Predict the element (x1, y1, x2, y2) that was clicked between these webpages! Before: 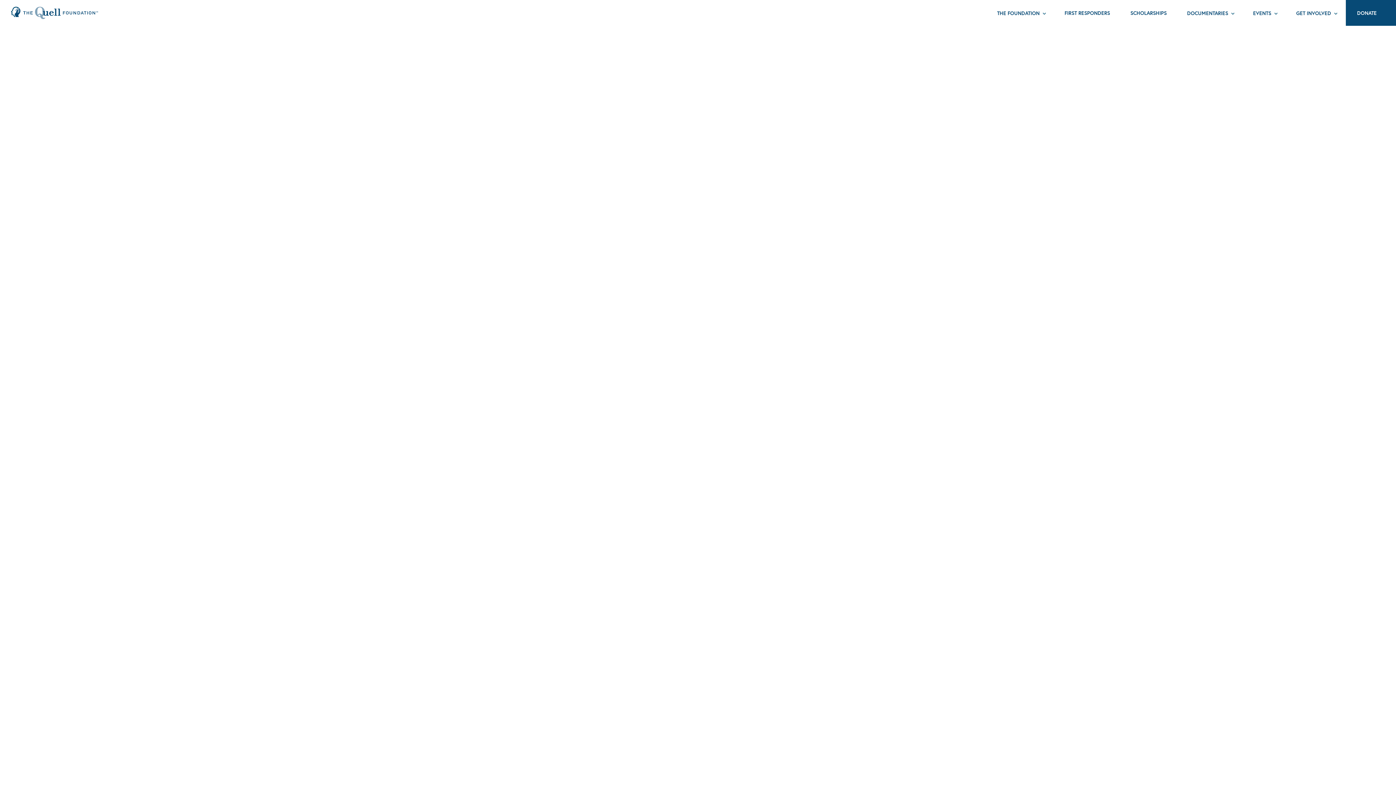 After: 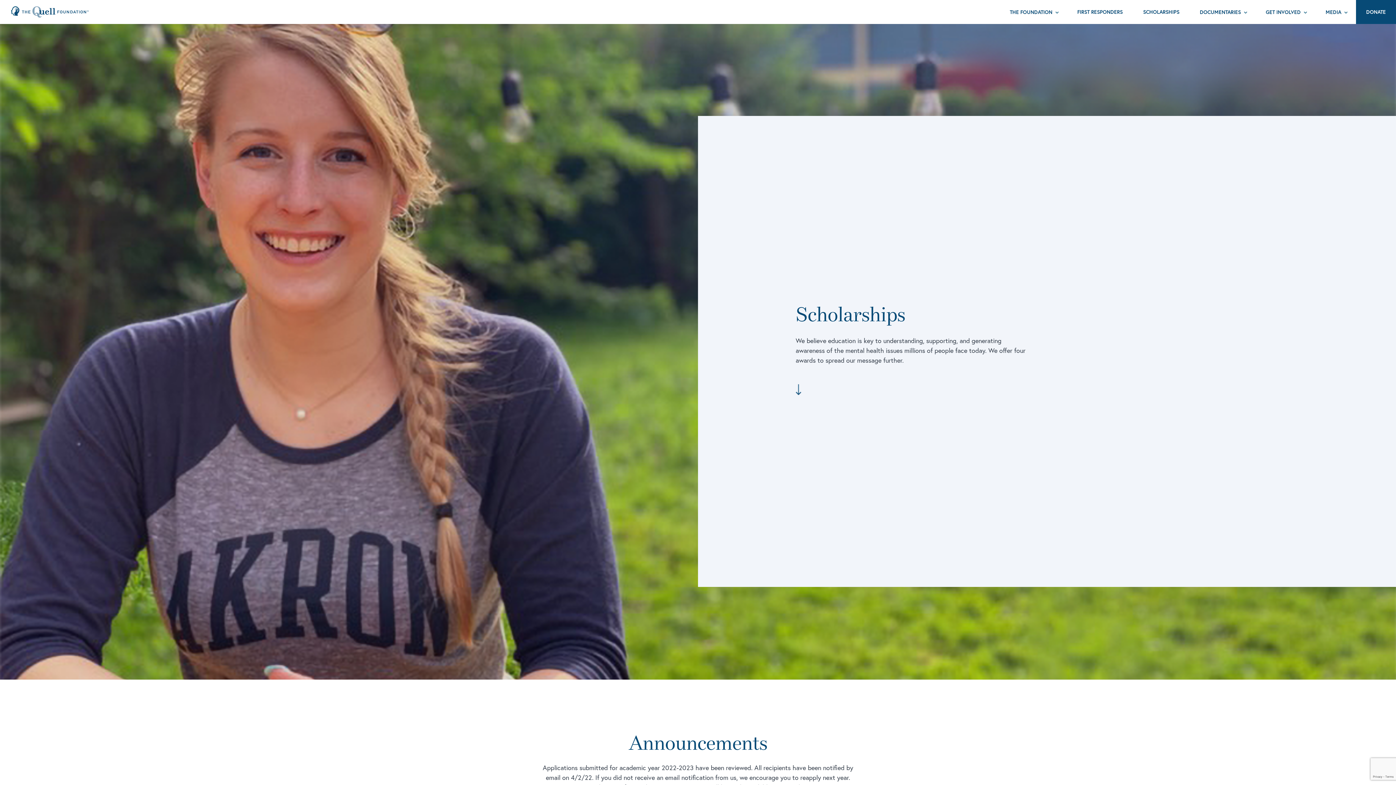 Action: label: SCHOLARSHIPS bbox: (1120, 0, 1177, 24)